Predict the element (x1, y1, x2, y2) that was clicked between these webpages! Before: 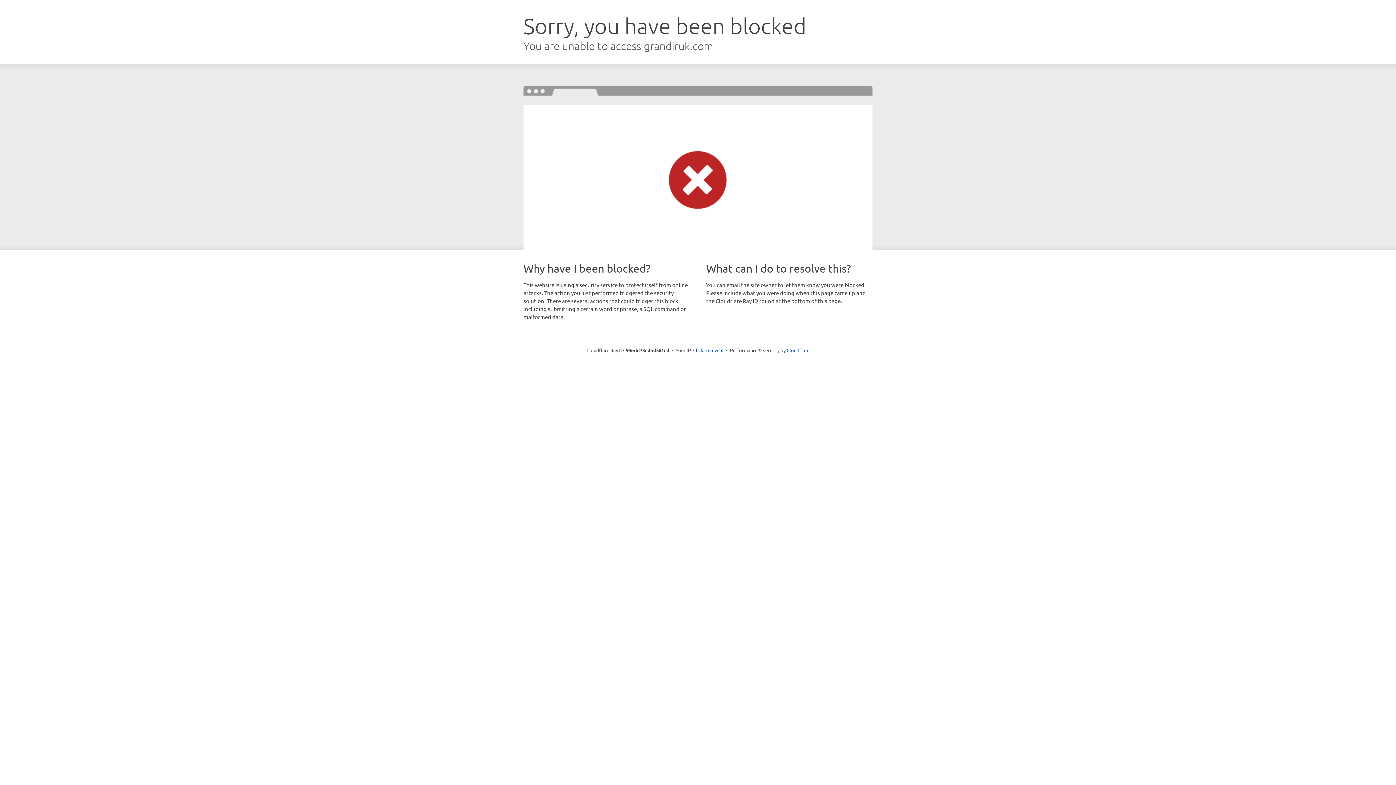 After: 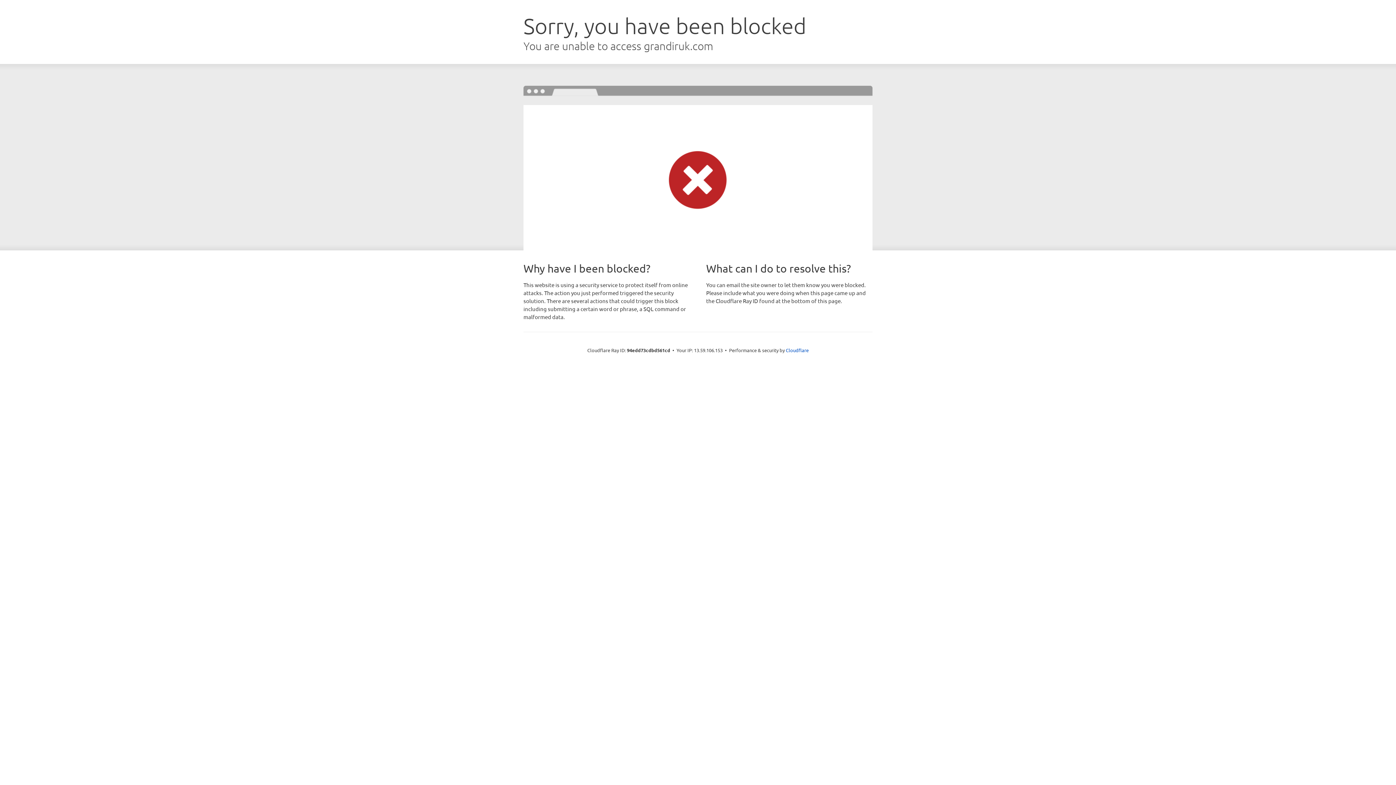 Action: bbox: (693, 346, 723, 353) label: Click to reveal